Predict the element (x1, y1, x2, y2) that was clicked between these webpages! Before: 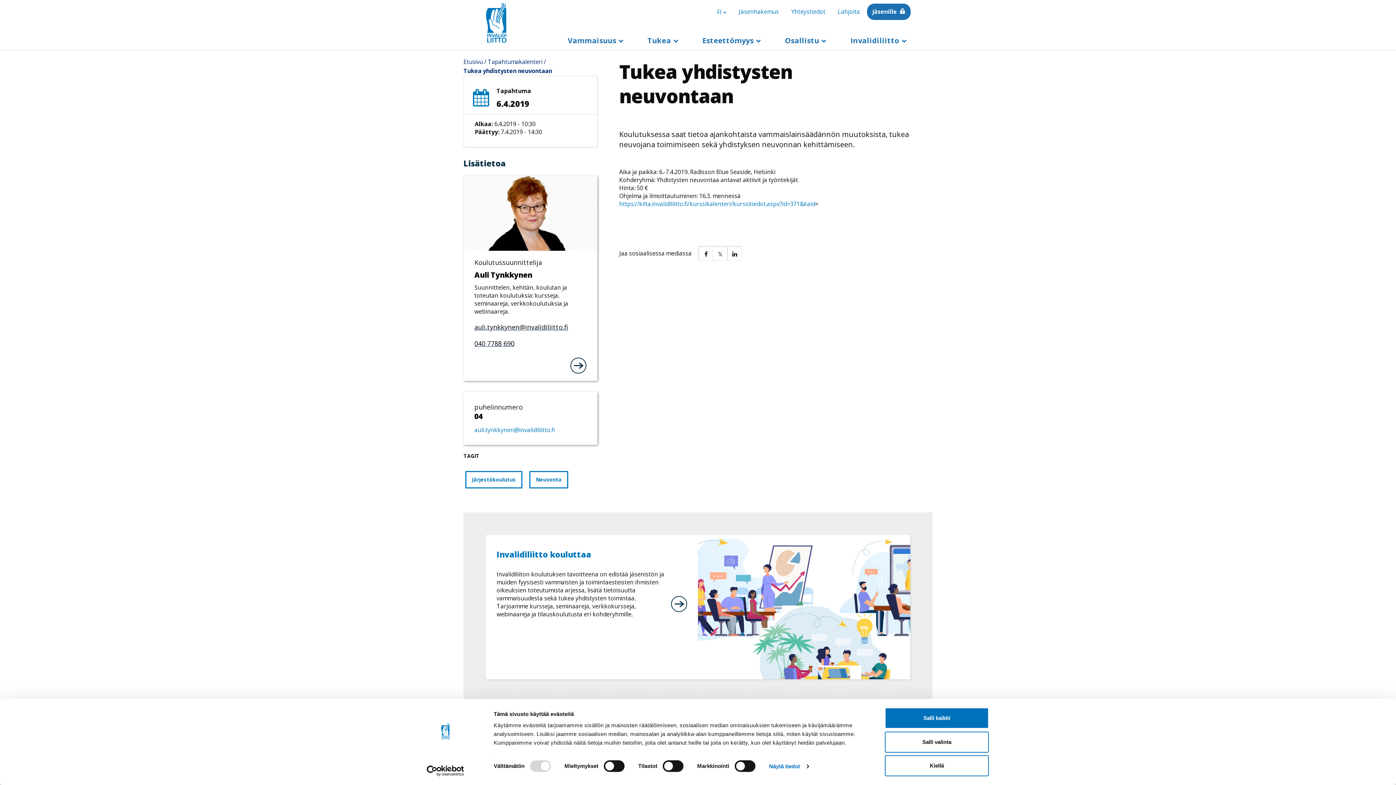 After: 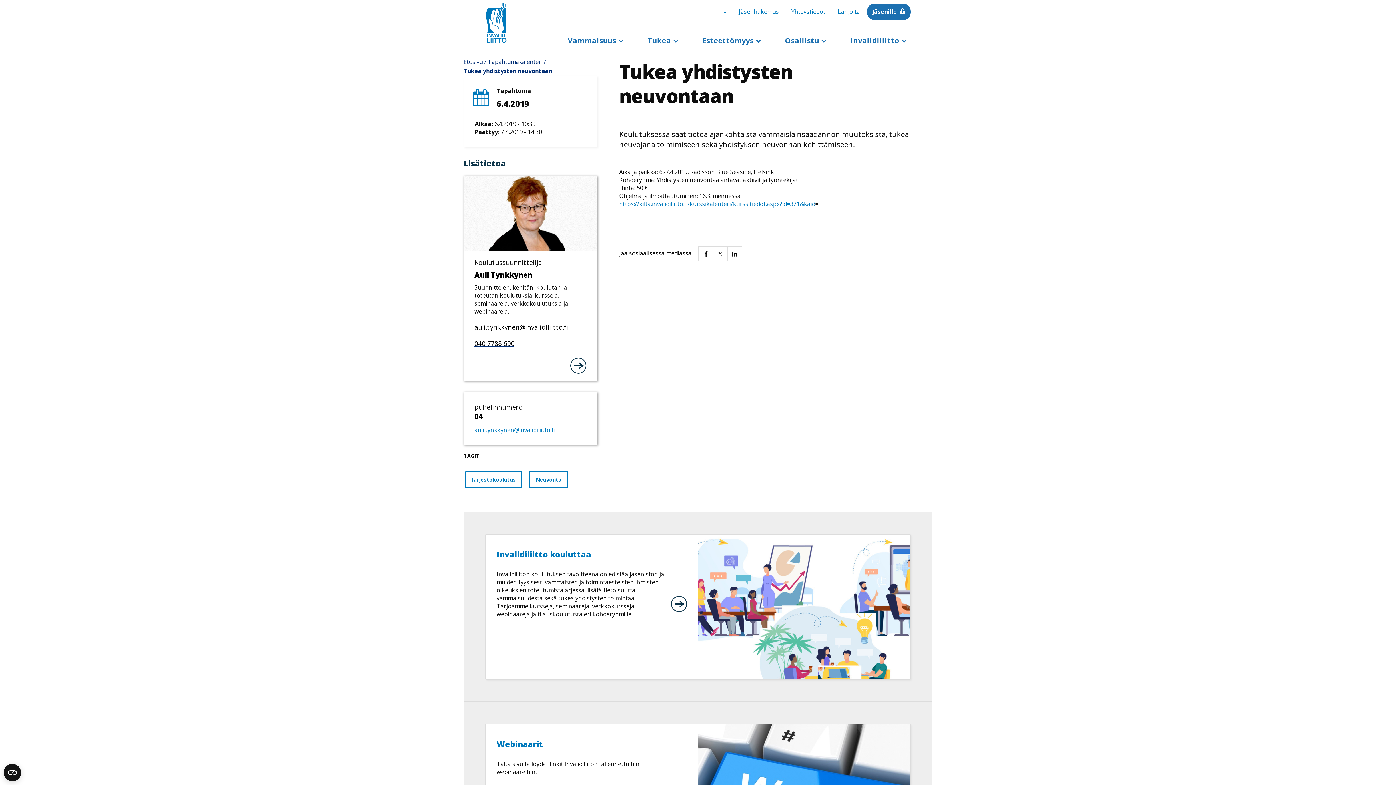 Action: label: Salli kaikki bbox: (885, 708, 989, 729)